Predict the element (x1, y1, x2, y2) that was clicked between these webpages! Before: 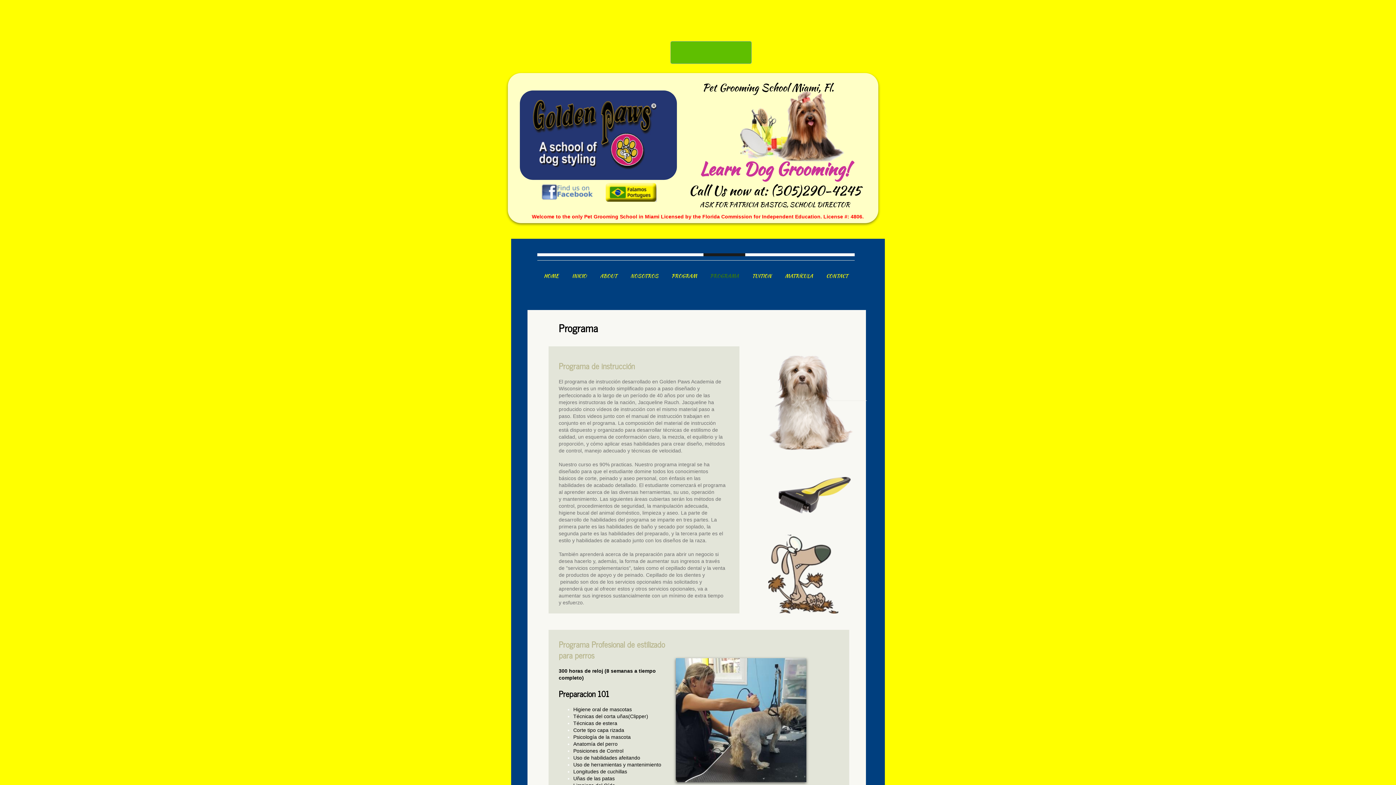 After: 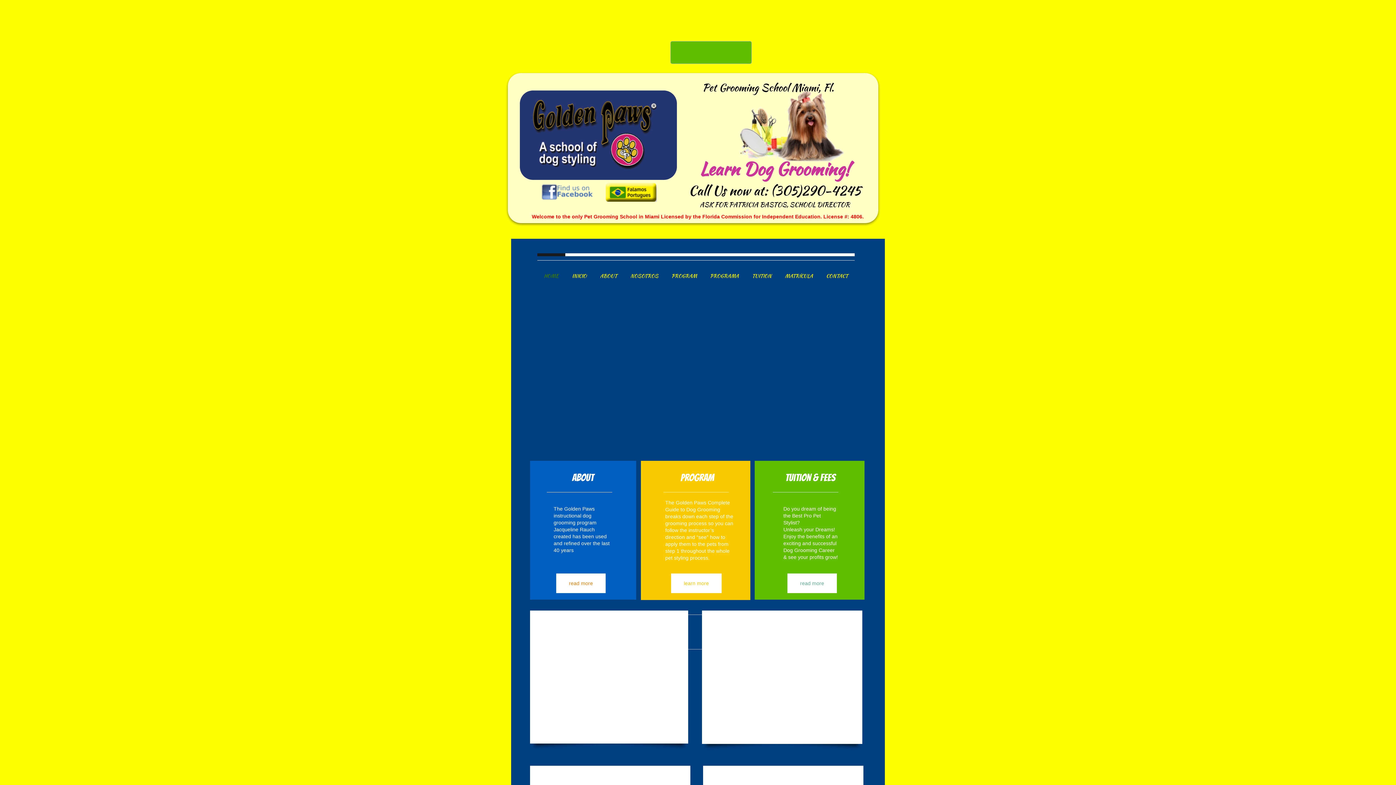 Action: bbox: (537, 253, 565, 296) label: HOME